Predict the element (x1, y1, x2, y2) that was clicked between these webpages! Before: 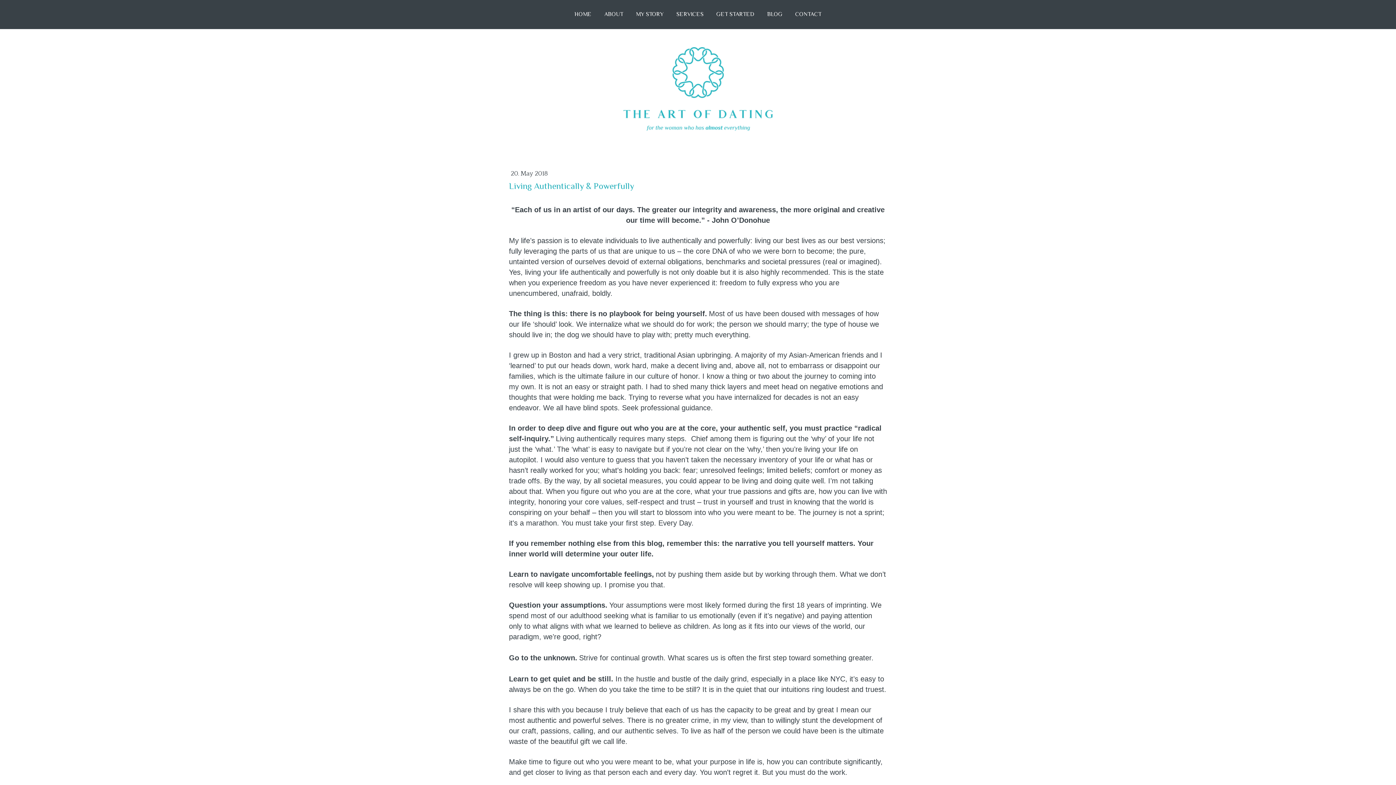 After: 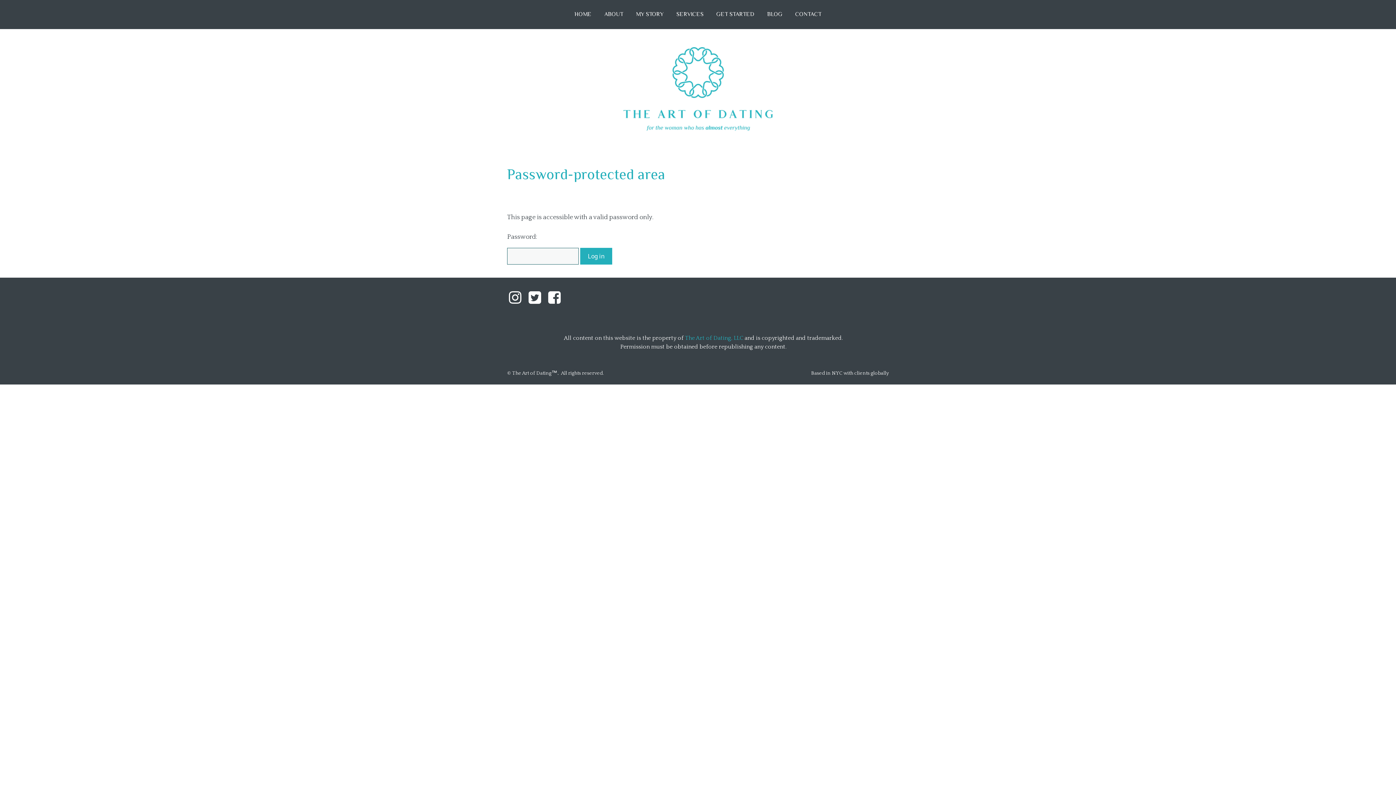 Action: bbox: (623, 47, 772, 55)